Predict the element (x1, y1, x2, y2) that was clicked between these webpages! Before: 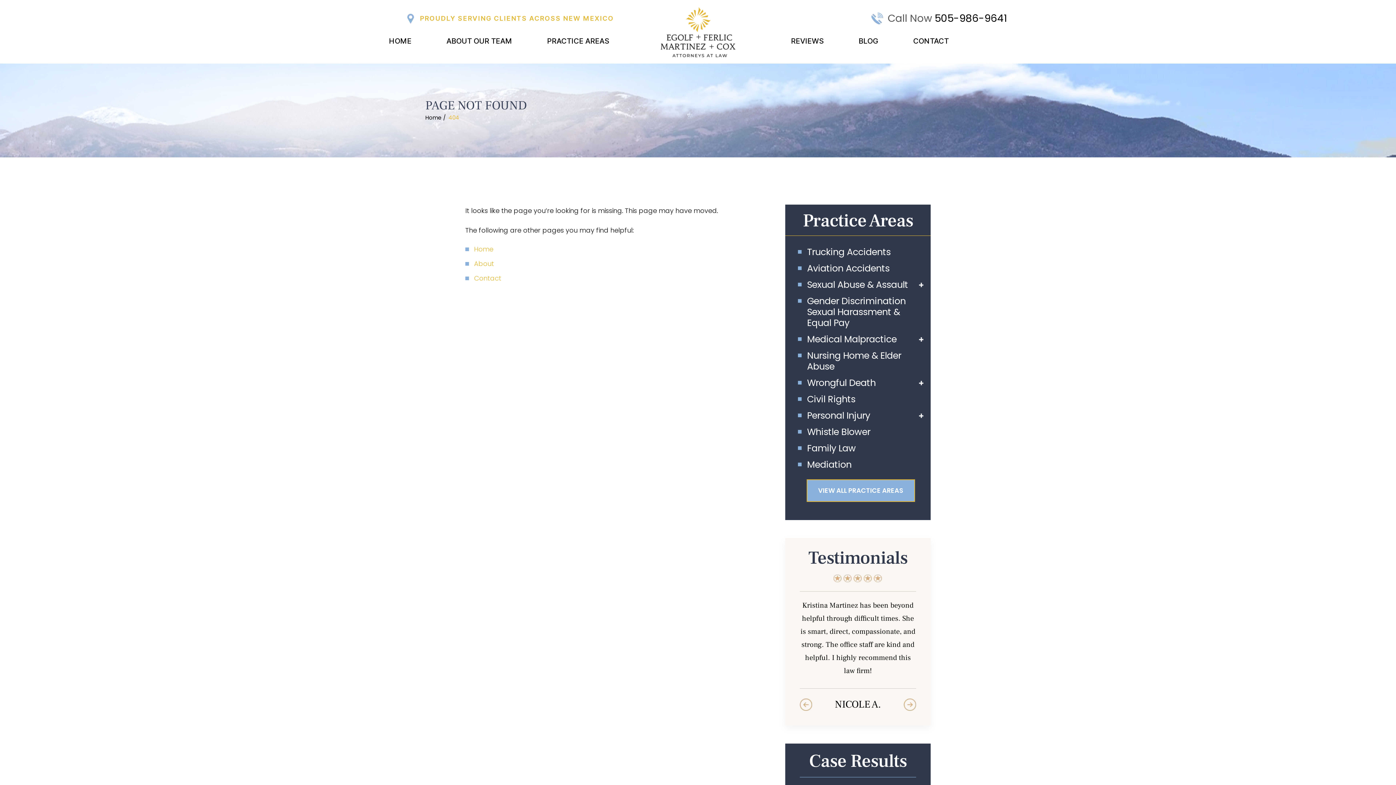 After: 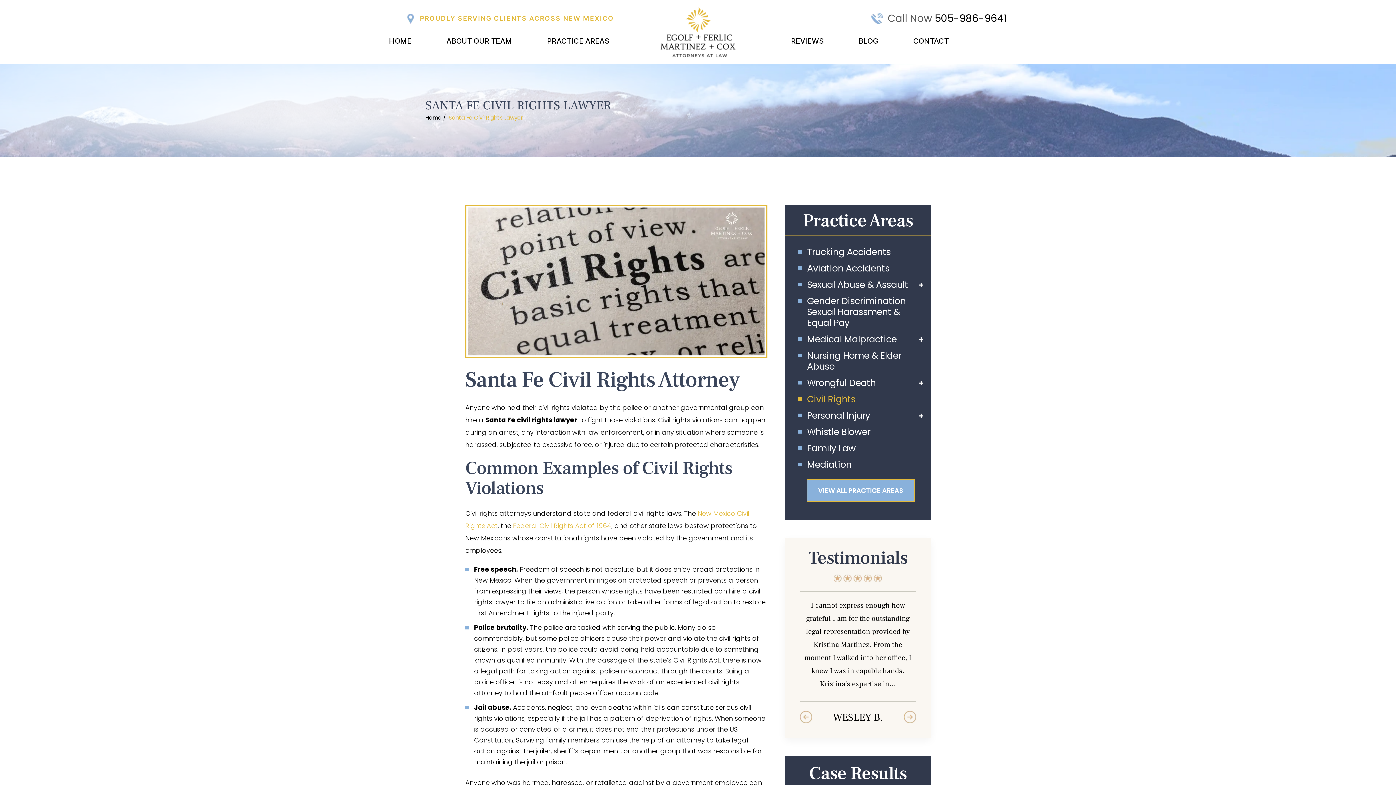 Action: bbox: (798, 394, 923, 405) label: Civil Rights